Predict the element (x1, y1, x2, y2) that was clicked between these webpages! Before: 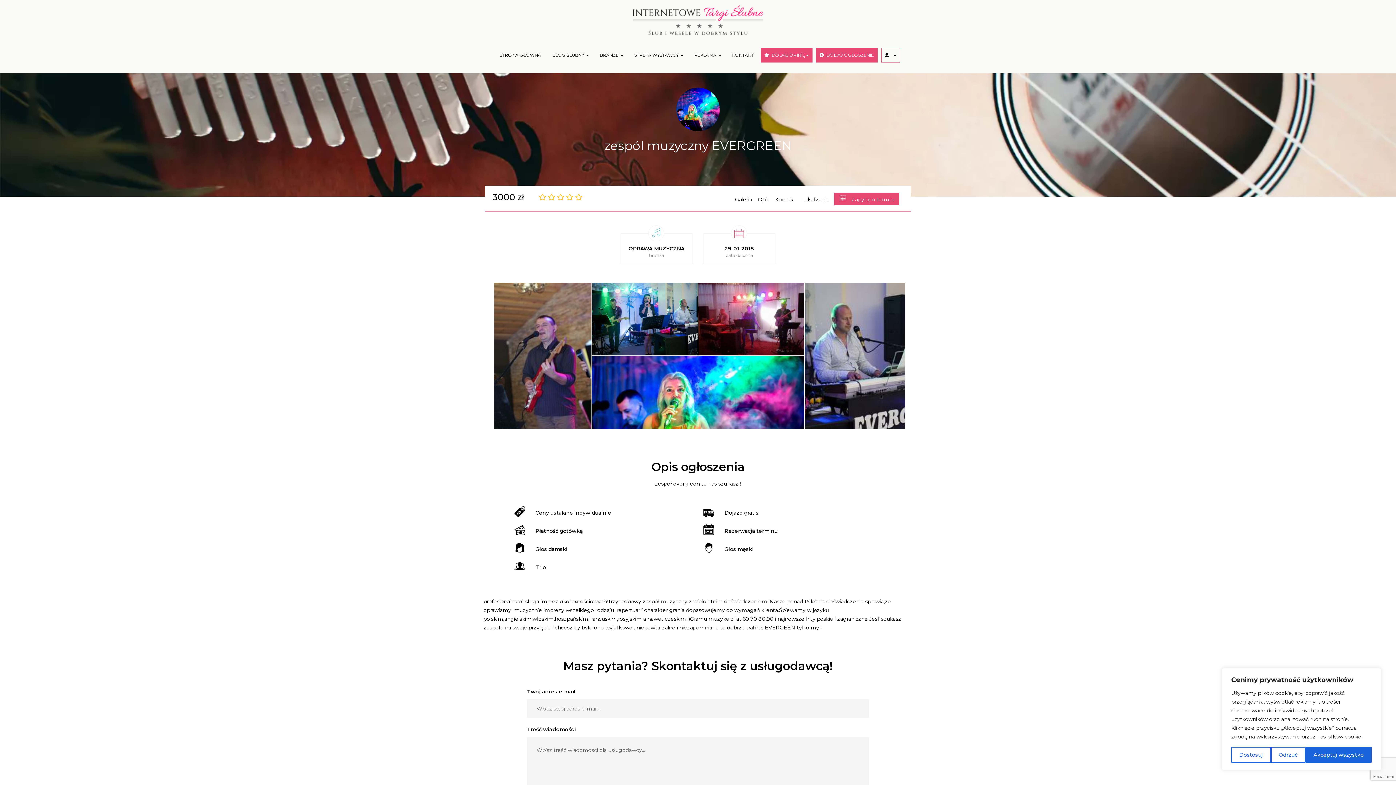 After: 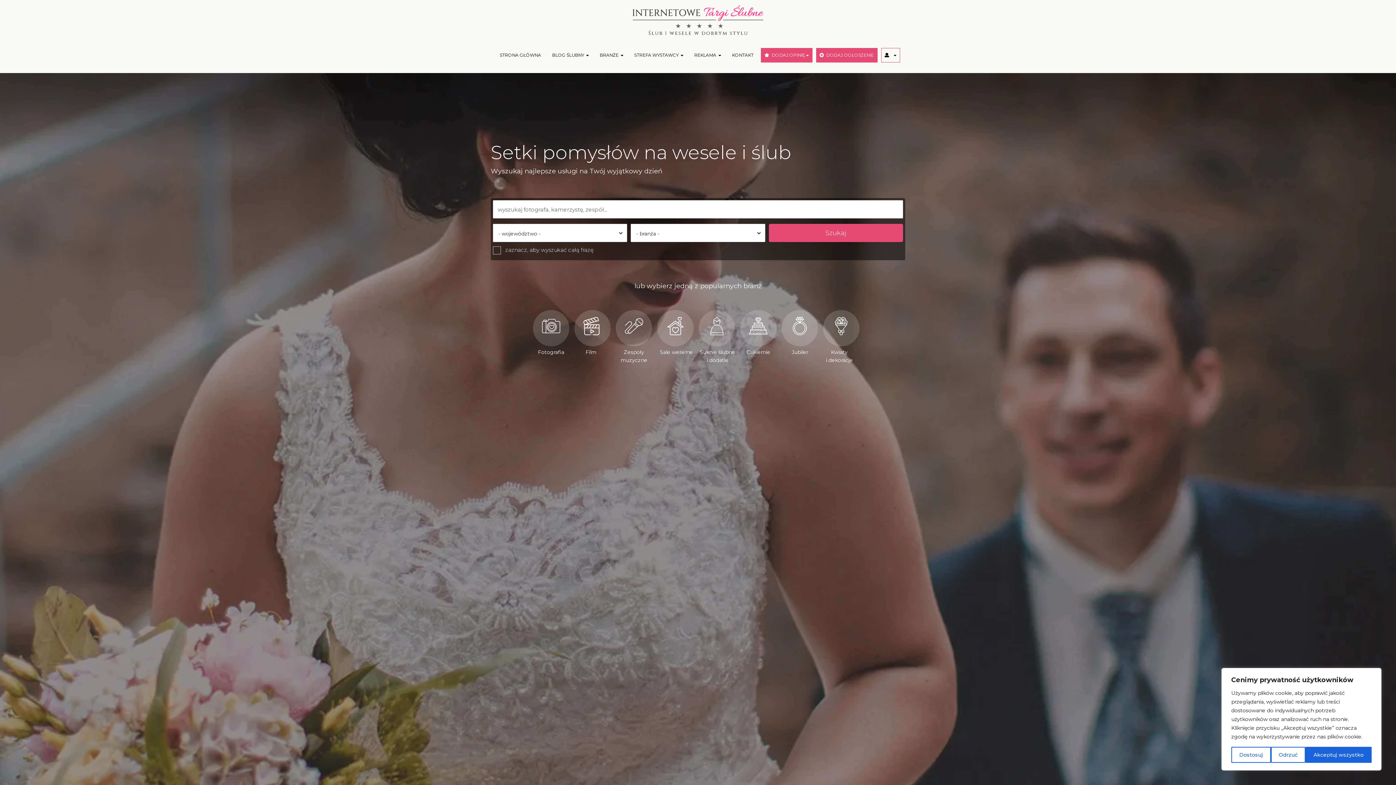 Action: label: STRONA GŁÓWNA bbox: (496, 48, 544, 62)